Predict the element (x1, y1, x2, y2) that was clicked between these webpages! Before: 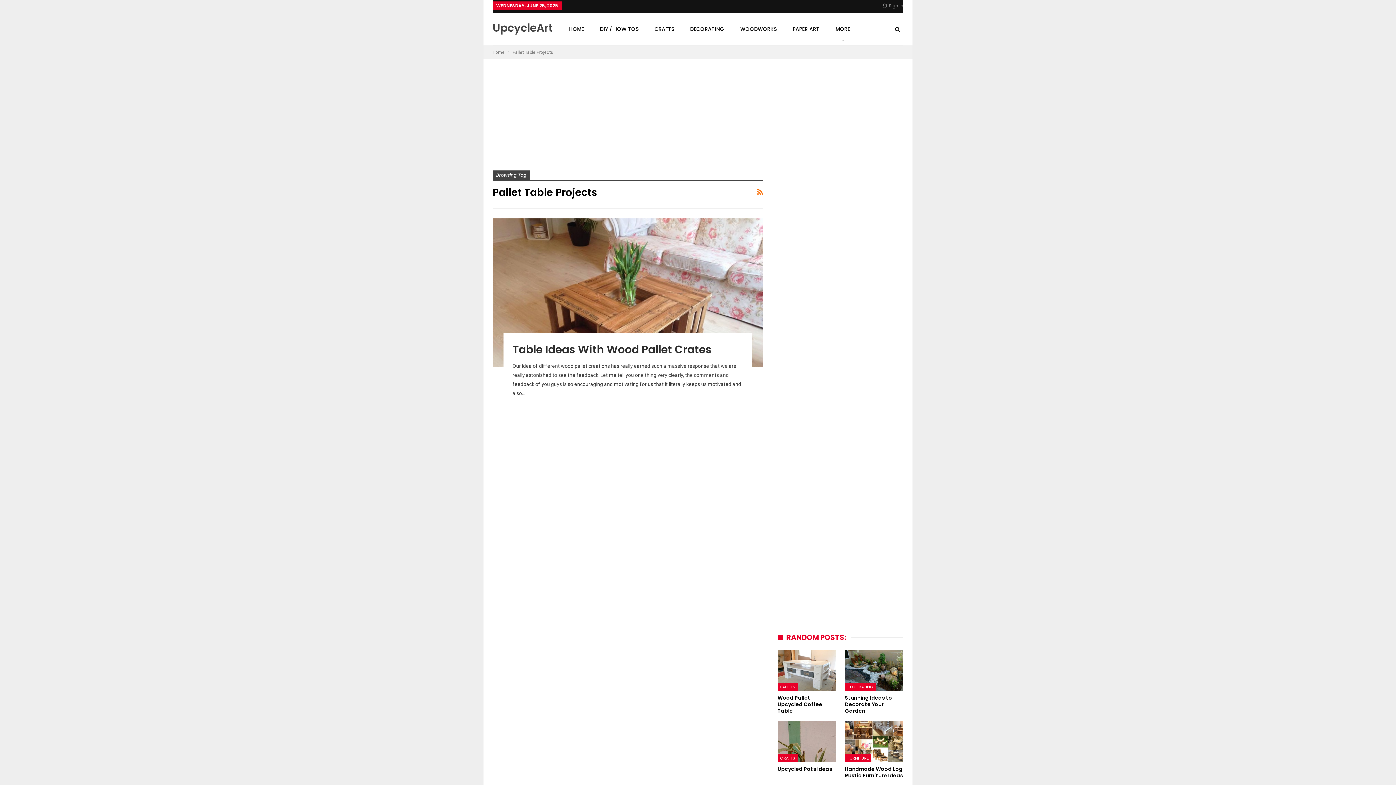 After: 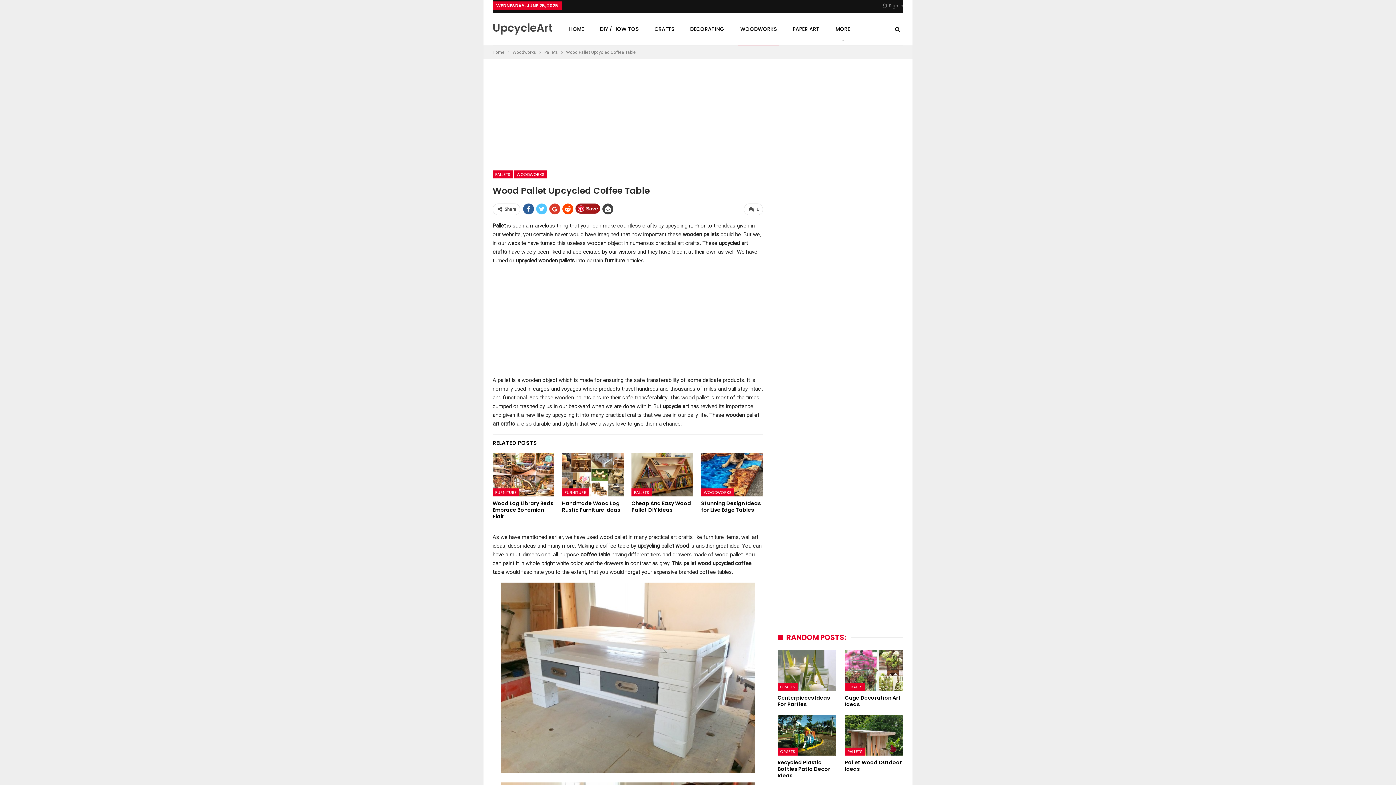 Action: label: Wood Pallet Upcycled Coffee Table bbox: (777, 694, 822, 714)